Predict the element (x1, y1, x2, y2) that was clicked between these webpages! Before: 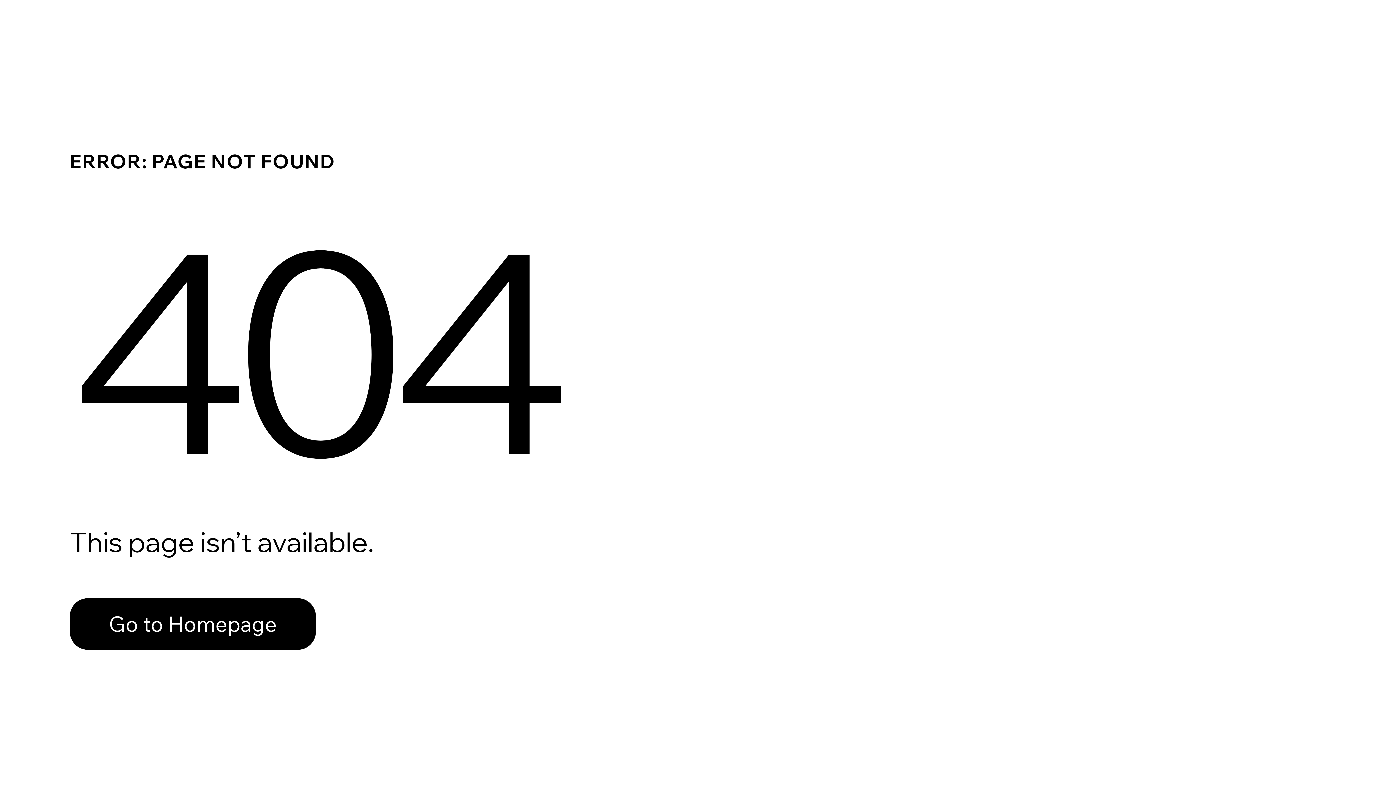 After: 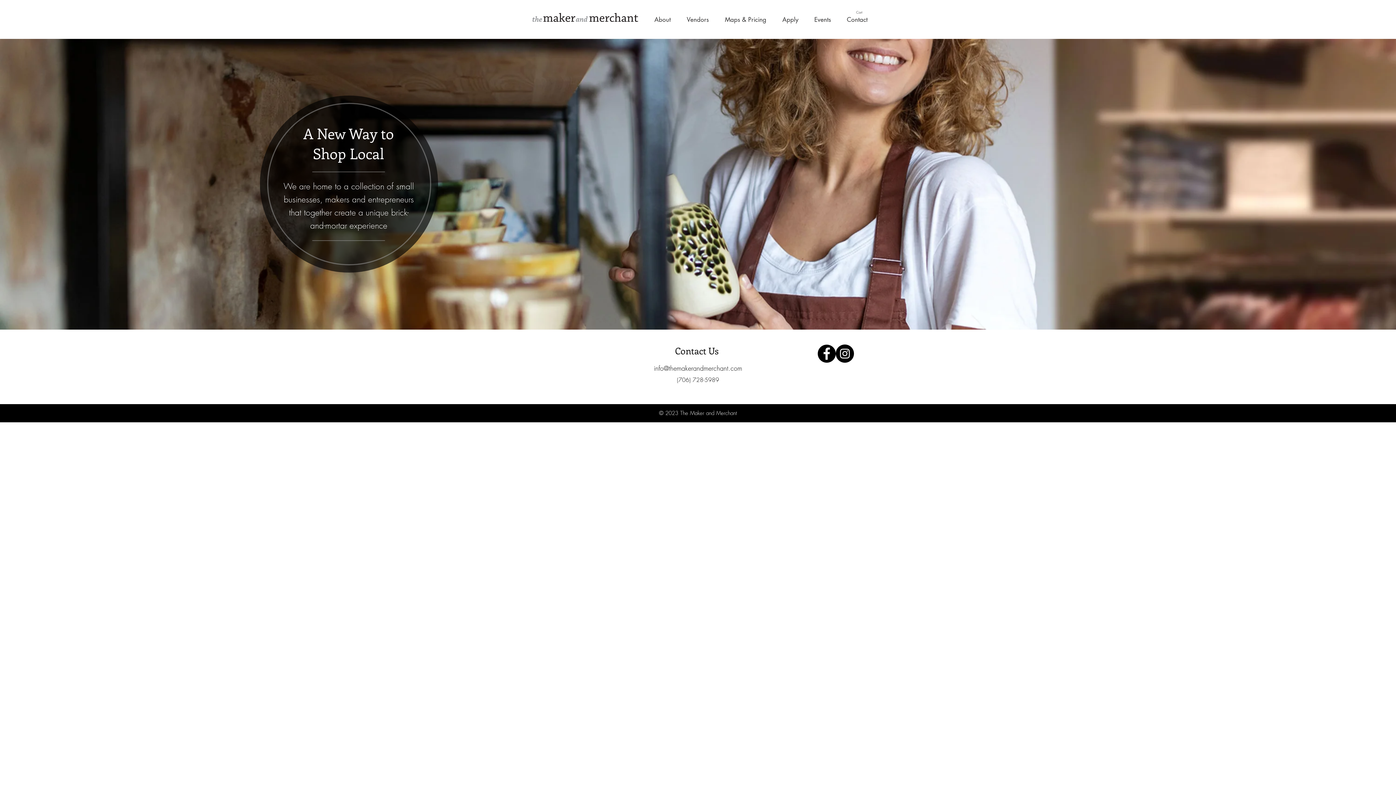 Action: bbox: (69, 582, 768, 659) label: Go to Homepage